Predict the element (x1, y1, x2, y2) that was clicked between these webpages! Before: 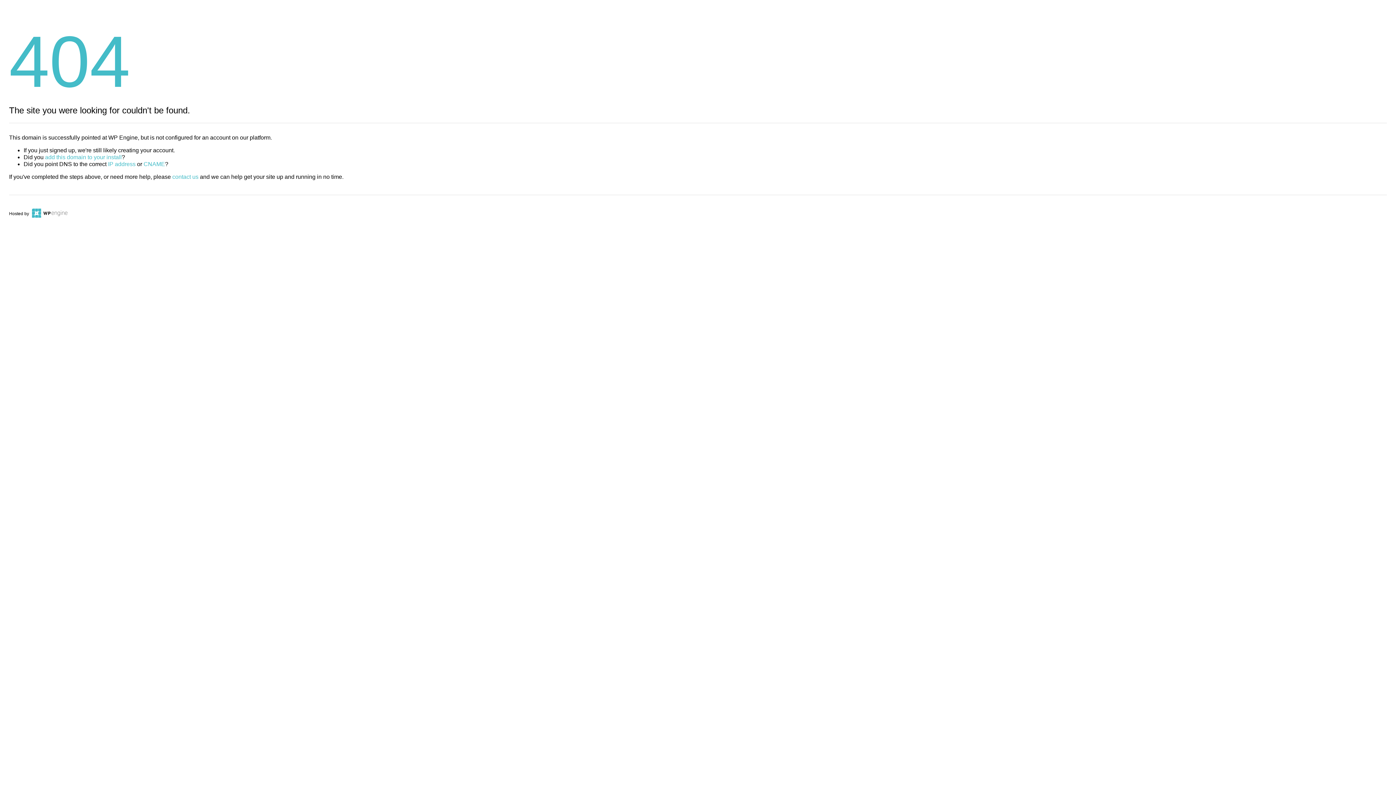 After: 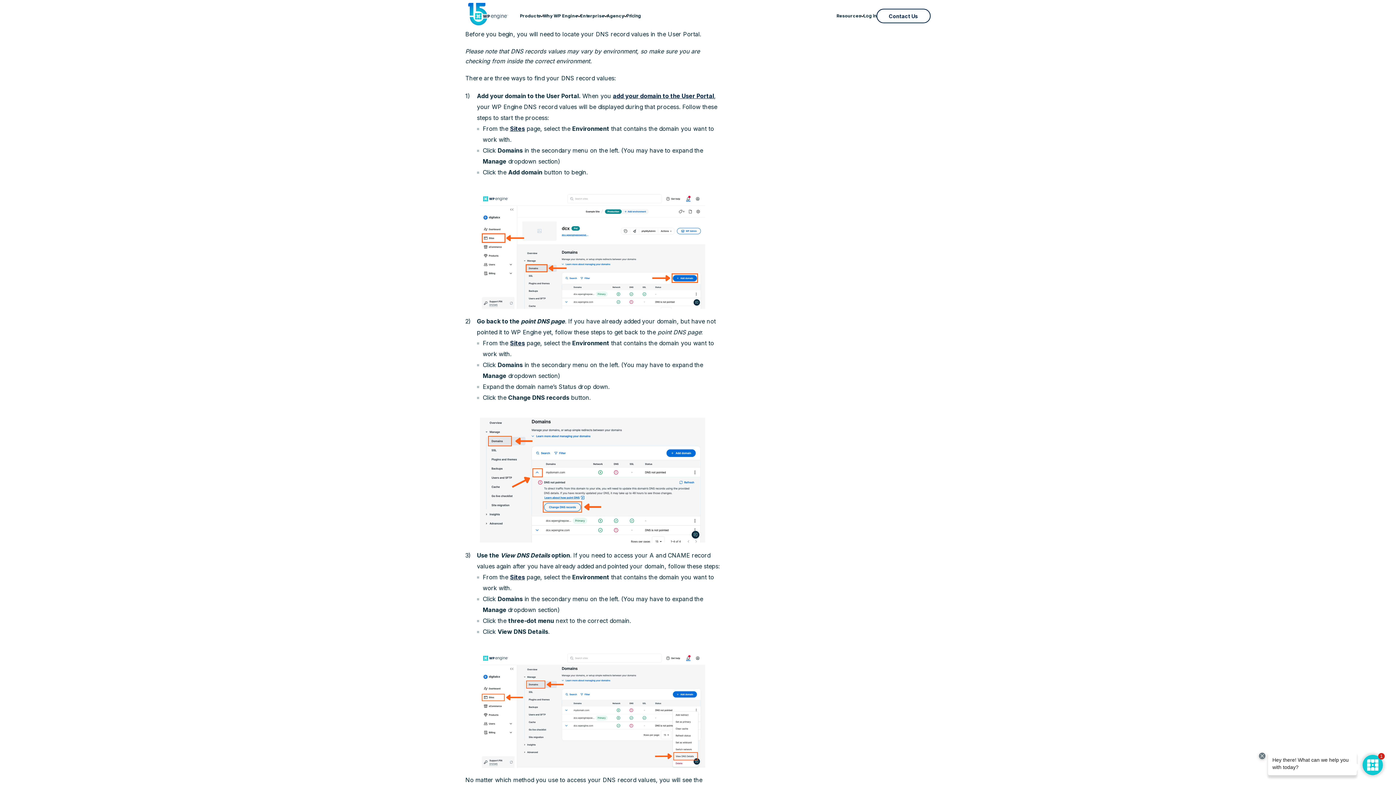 Action: bbox: (108, 161, 135, 167) label: IP address